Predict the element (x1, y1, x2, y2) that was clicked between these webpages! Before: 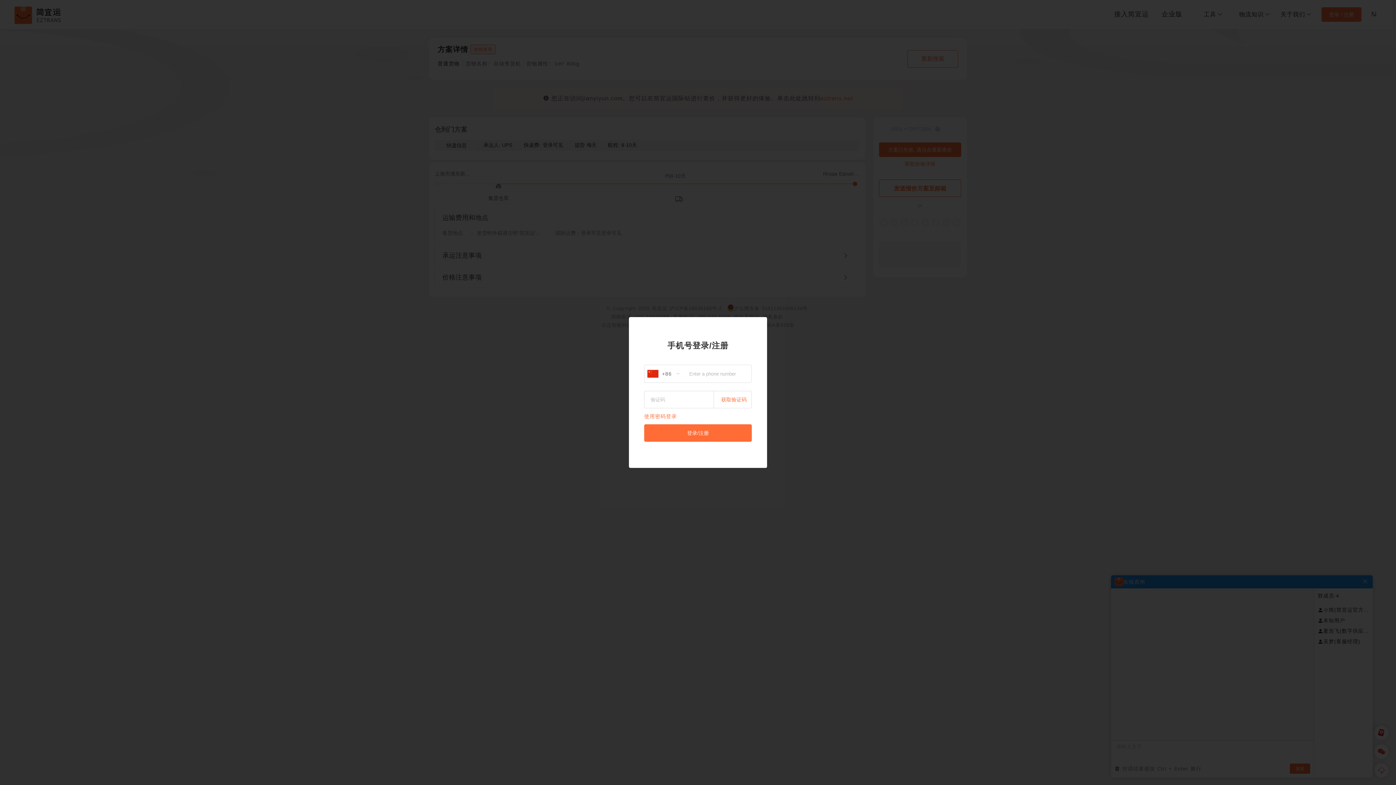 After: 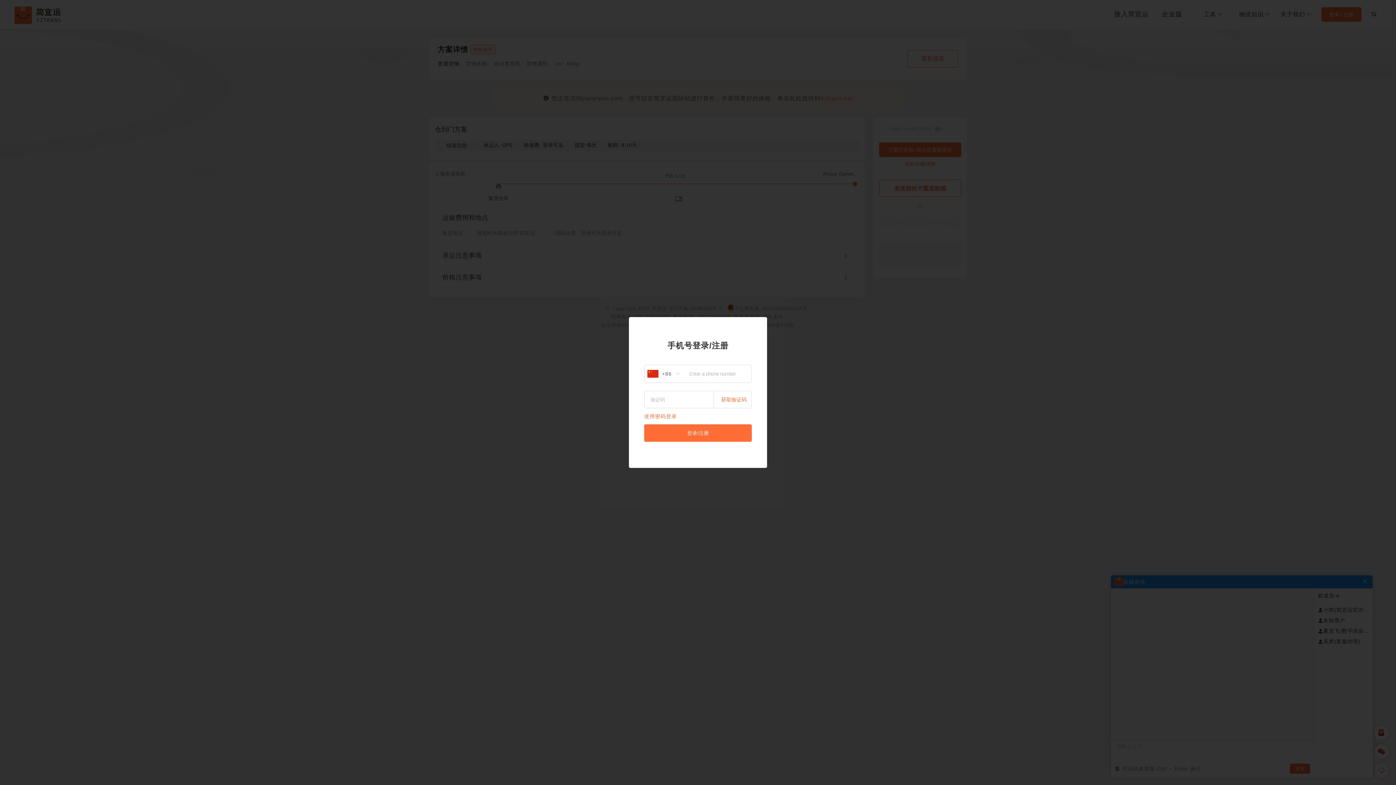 Action: bbox: (644, 424, 752, 442) label: 登录/注册